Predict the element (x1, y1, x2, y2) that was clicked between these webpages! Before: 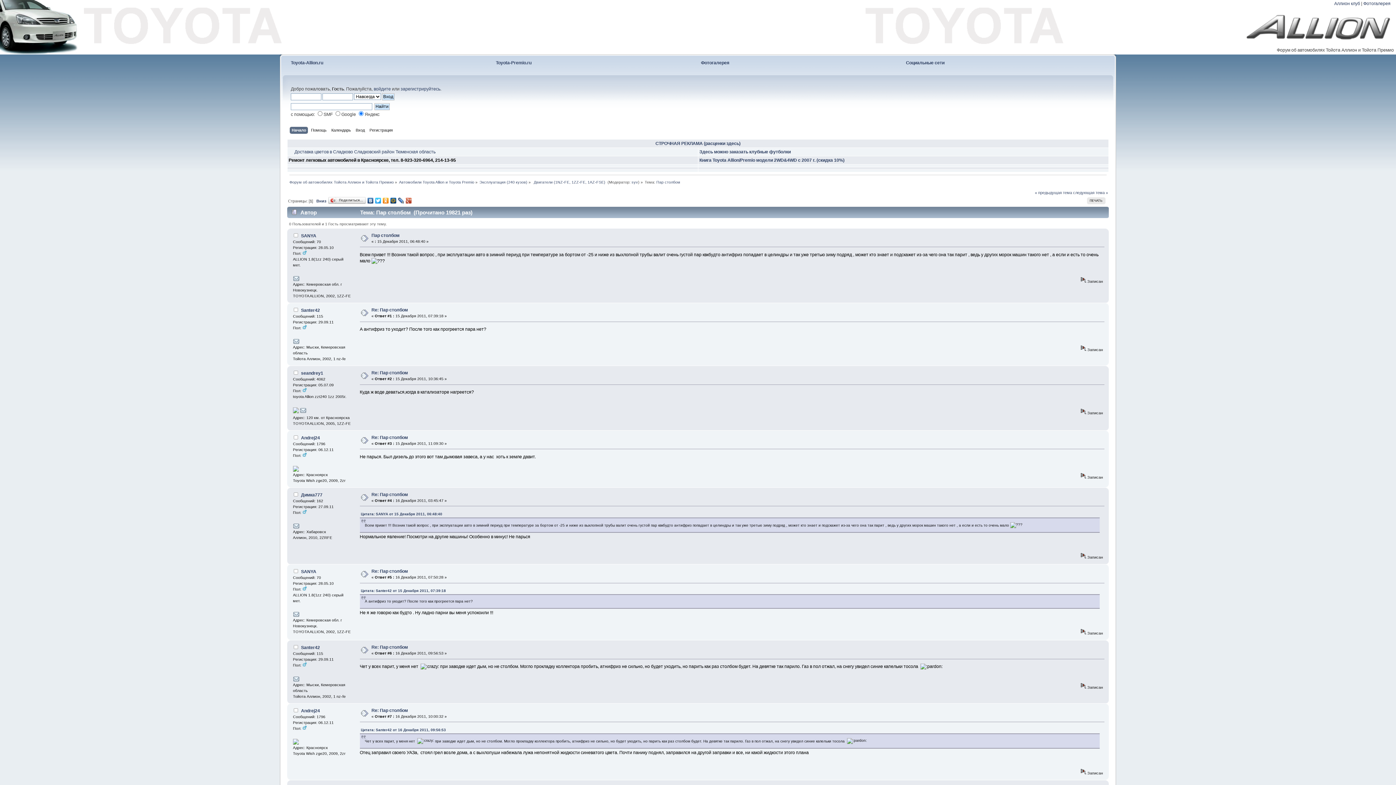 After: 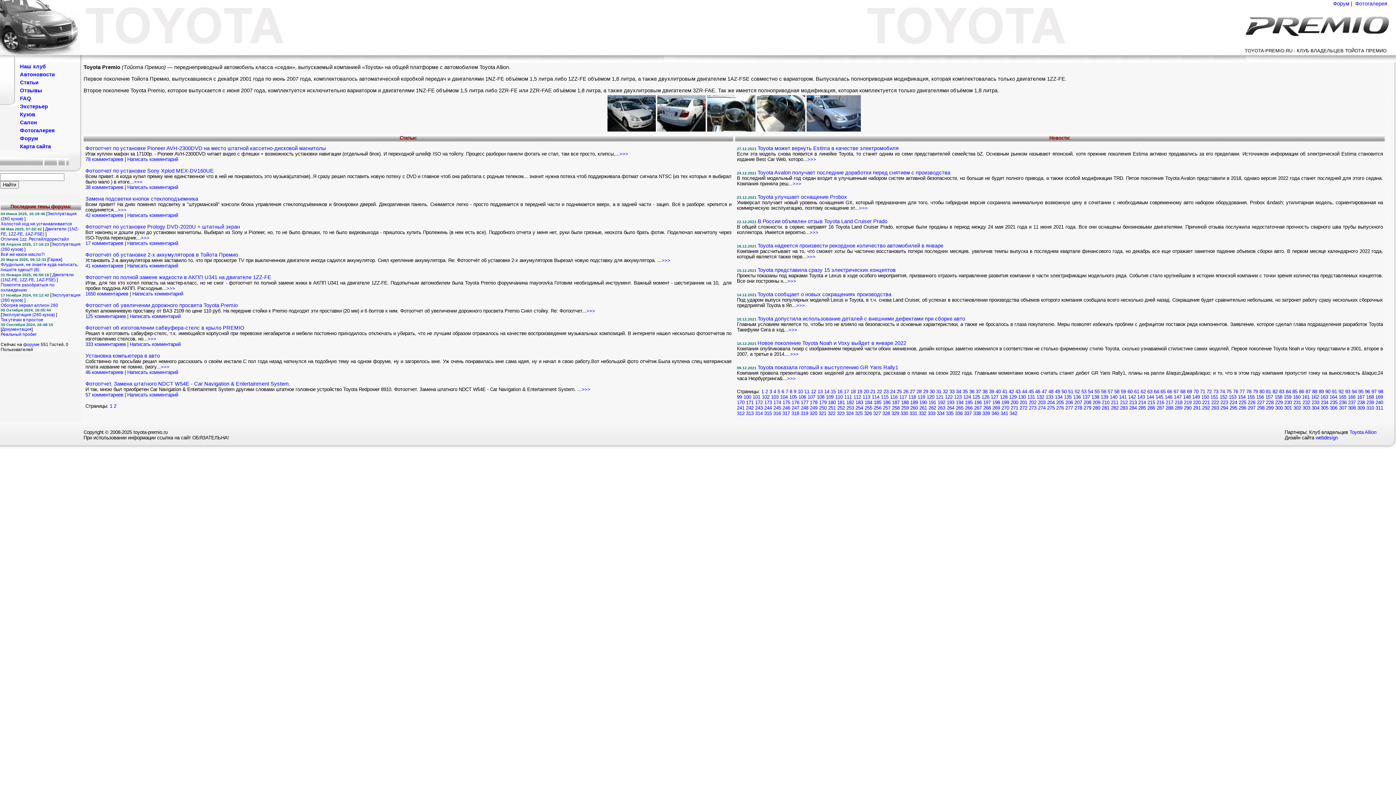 Action: bbox: (496, 60, 531, 65) label: Toyota-Premio.ru